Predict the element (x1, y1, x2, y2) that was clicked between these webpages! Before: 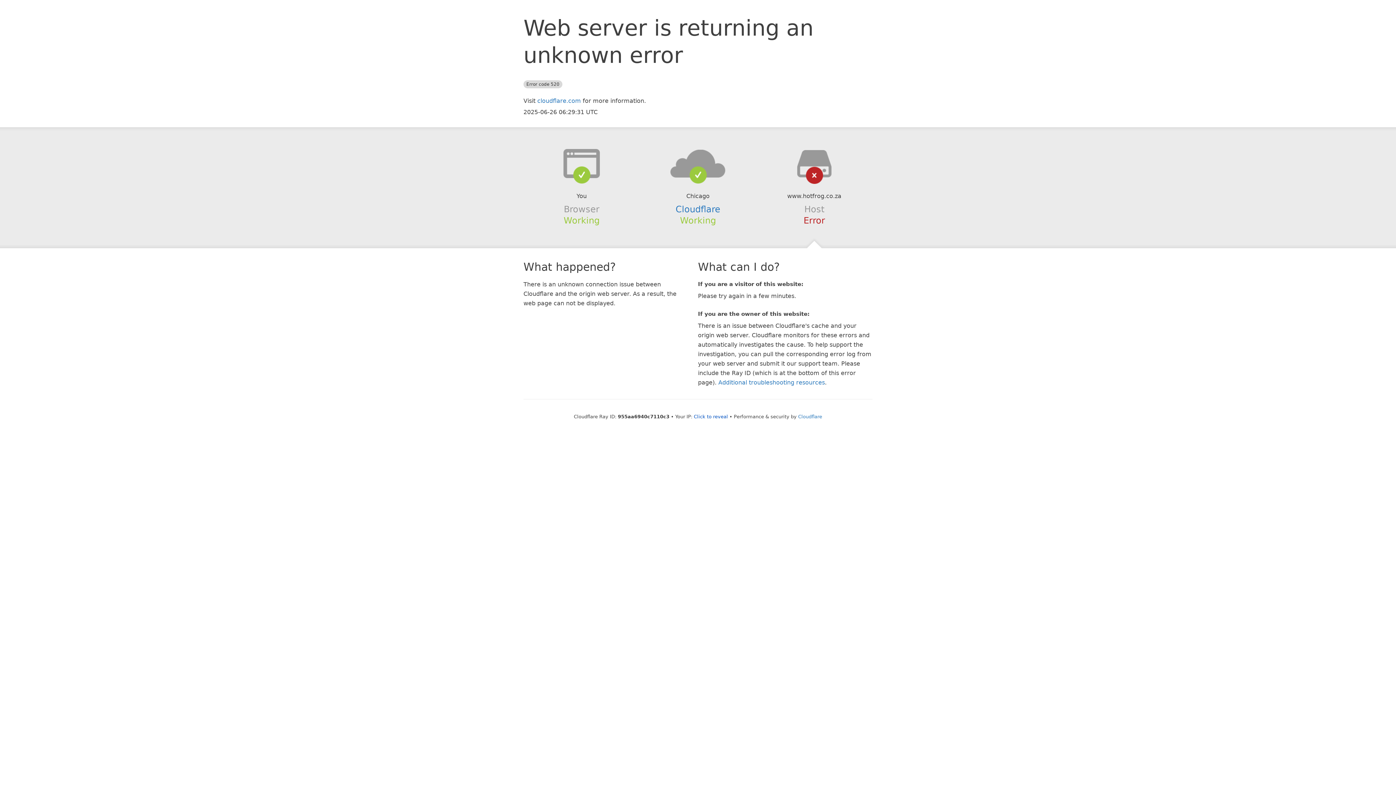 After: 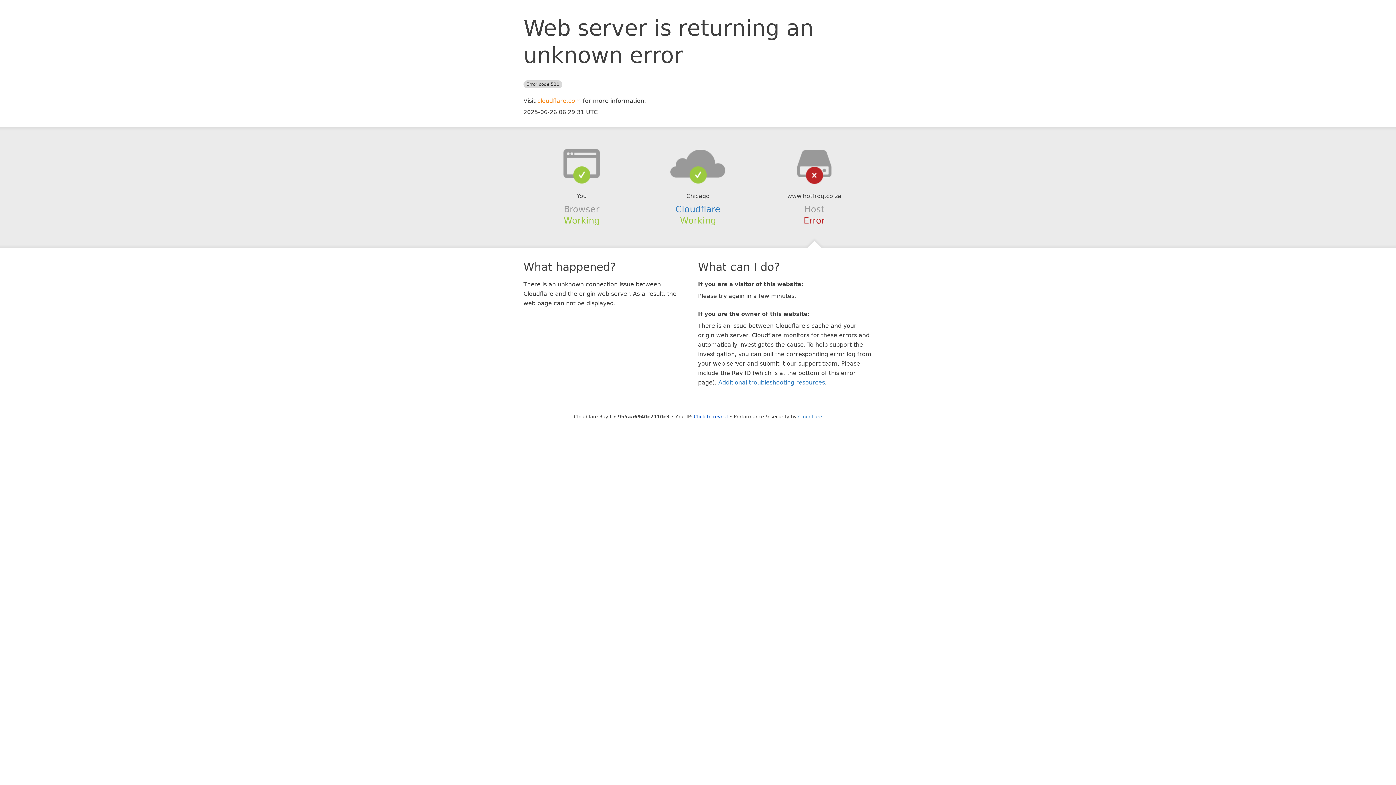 Action: label: cloudflare.com bbox: (537, 97, 581, 104)